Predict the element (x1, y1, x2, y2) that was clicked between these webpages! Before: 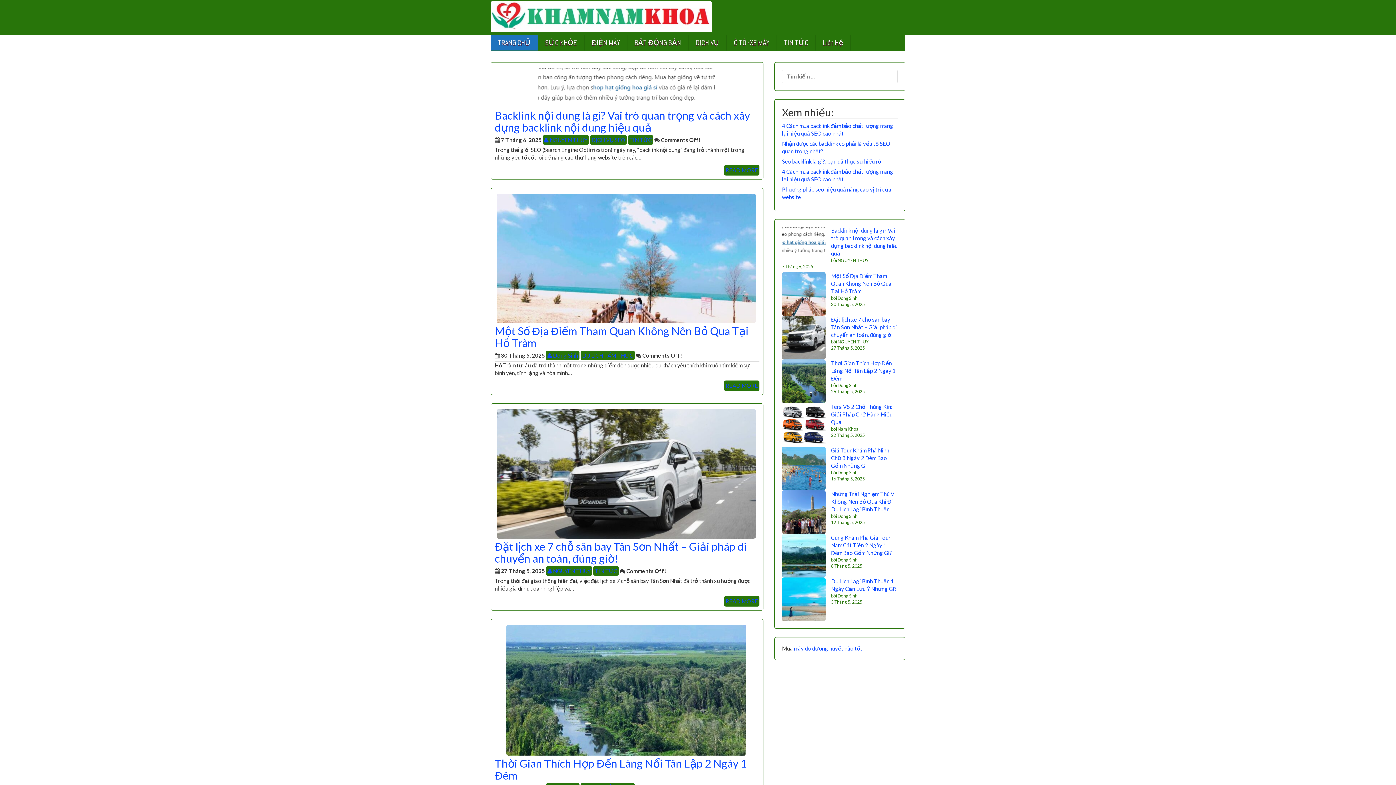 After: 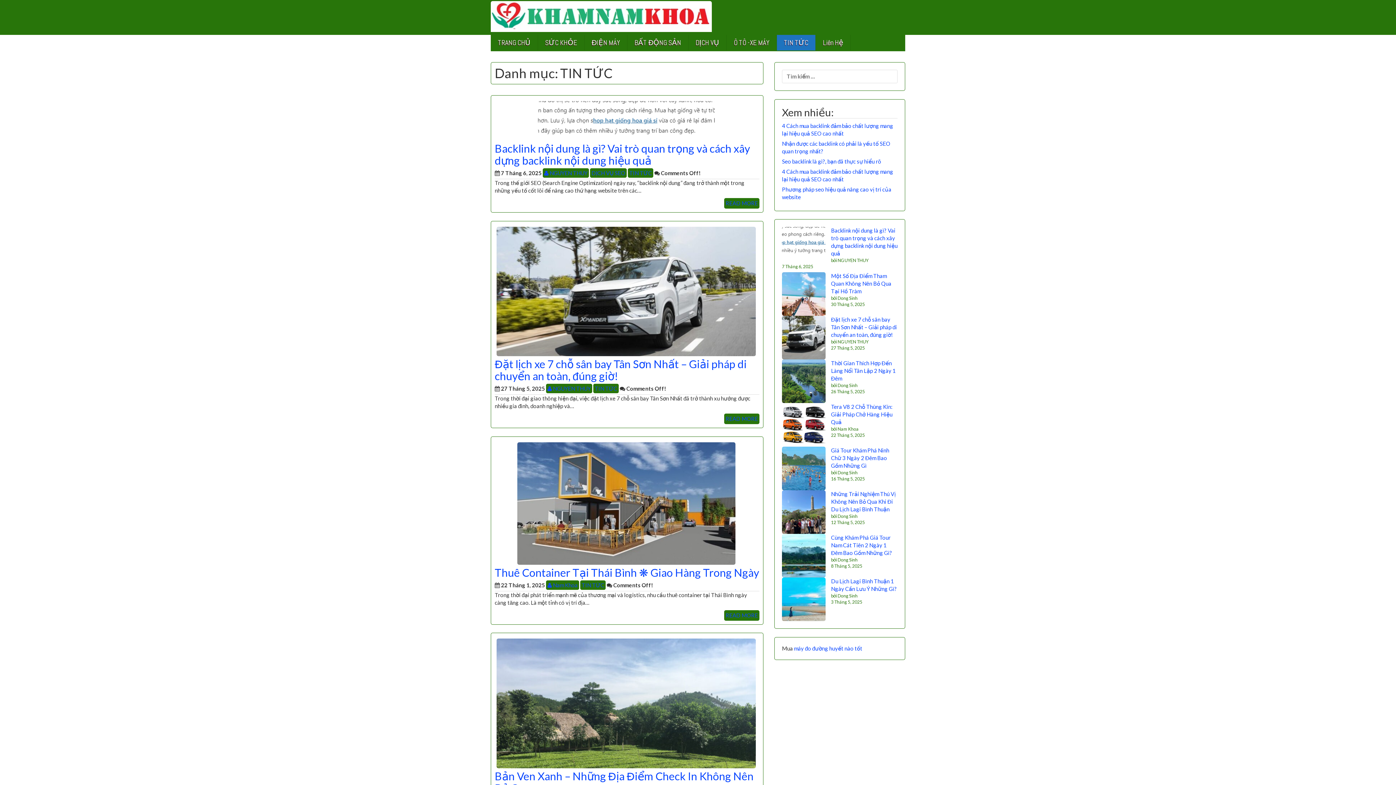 Action: label: TIN TỨC bbox: (628, 135, 653, 144)